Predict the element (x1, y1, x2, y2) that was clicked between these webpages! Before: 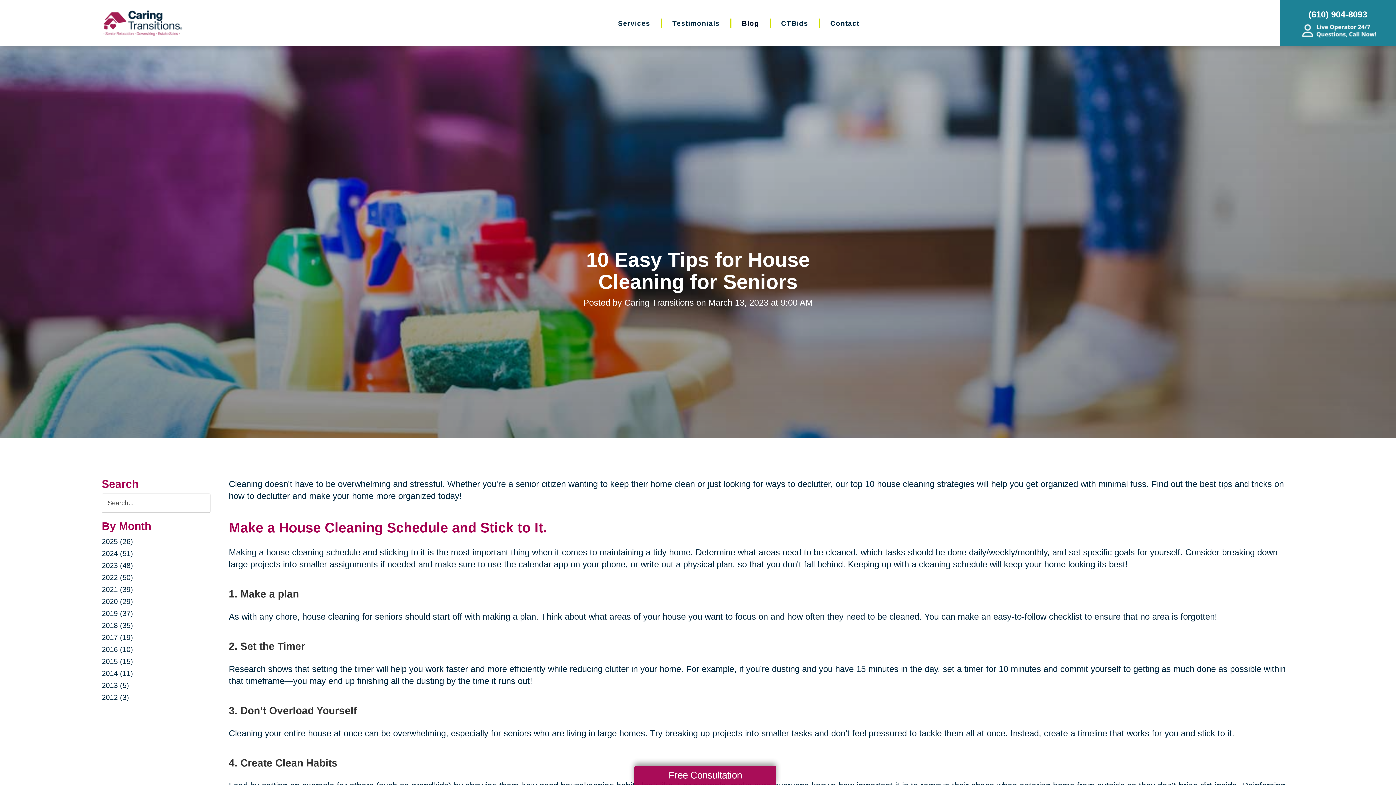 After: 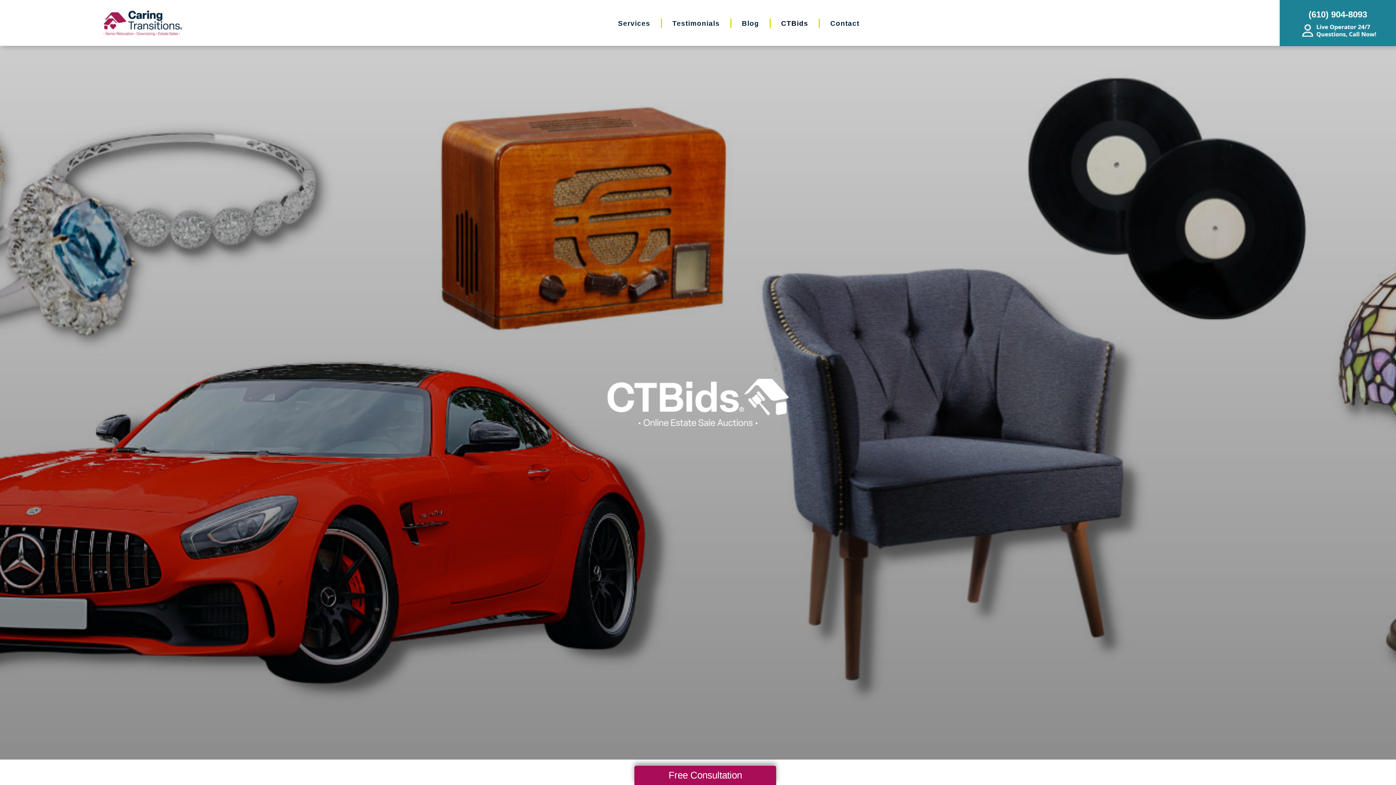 Action: label: CTBids bbox: (781, 19, 808, 27)